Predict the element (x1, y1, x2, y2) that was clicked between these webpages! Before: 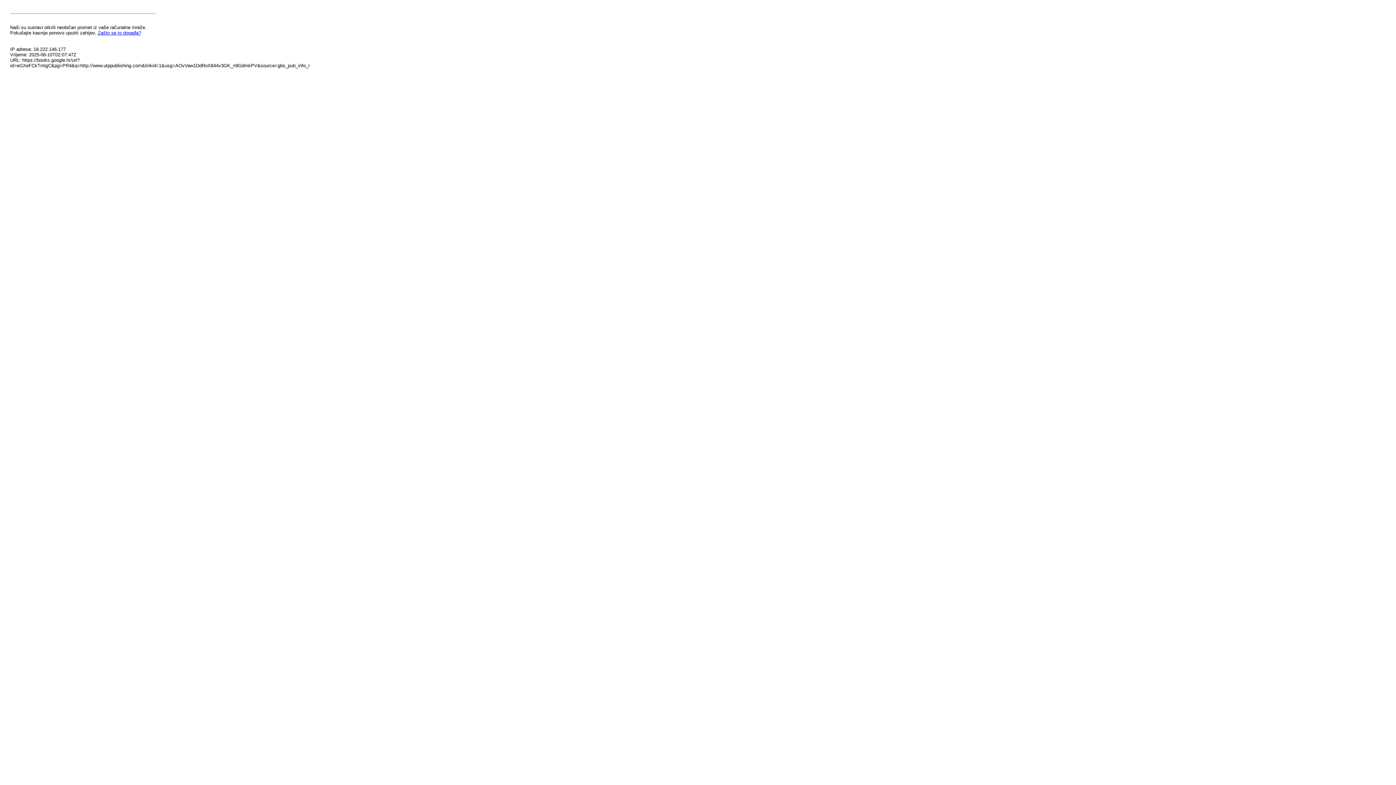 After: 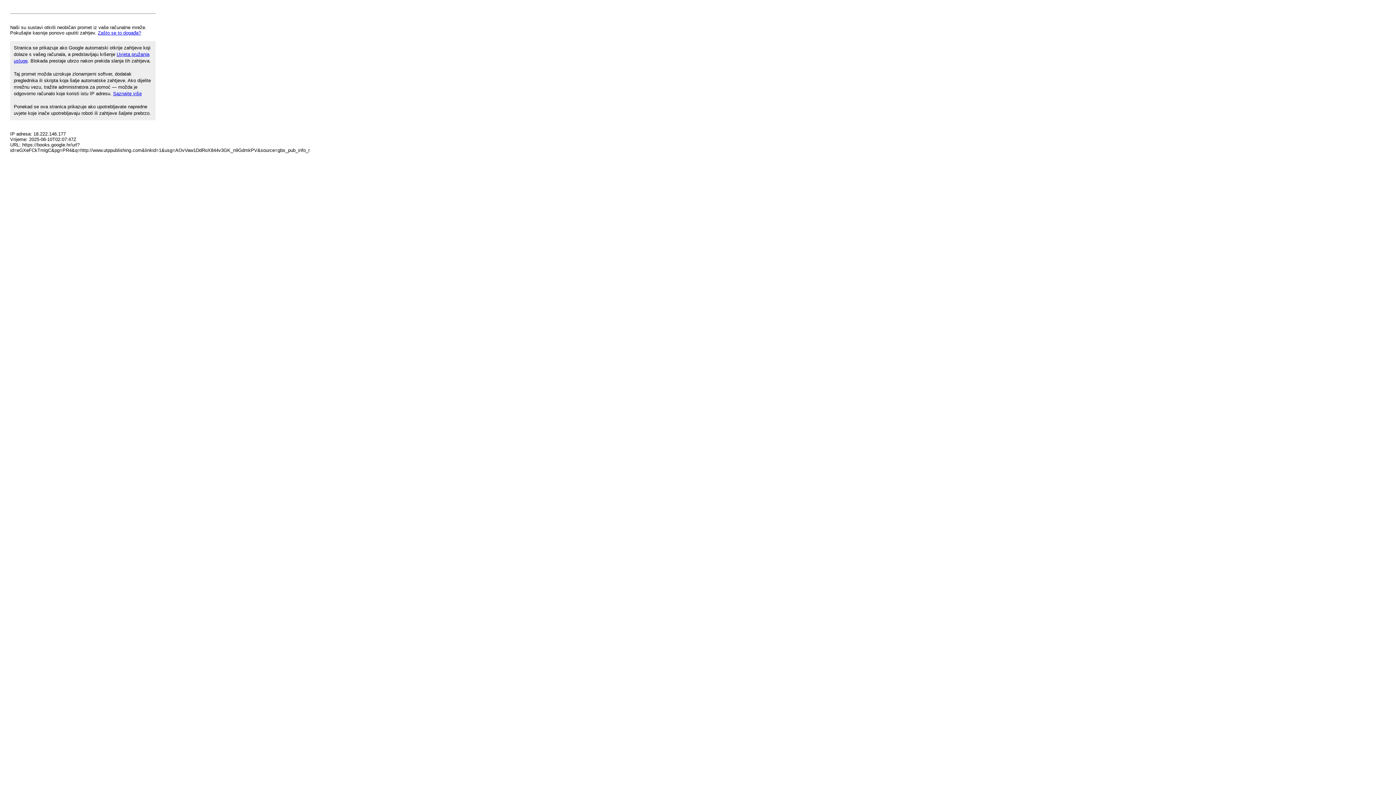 Action: bbox: (97, 30, 141, 35) label: Zašto se to događa?